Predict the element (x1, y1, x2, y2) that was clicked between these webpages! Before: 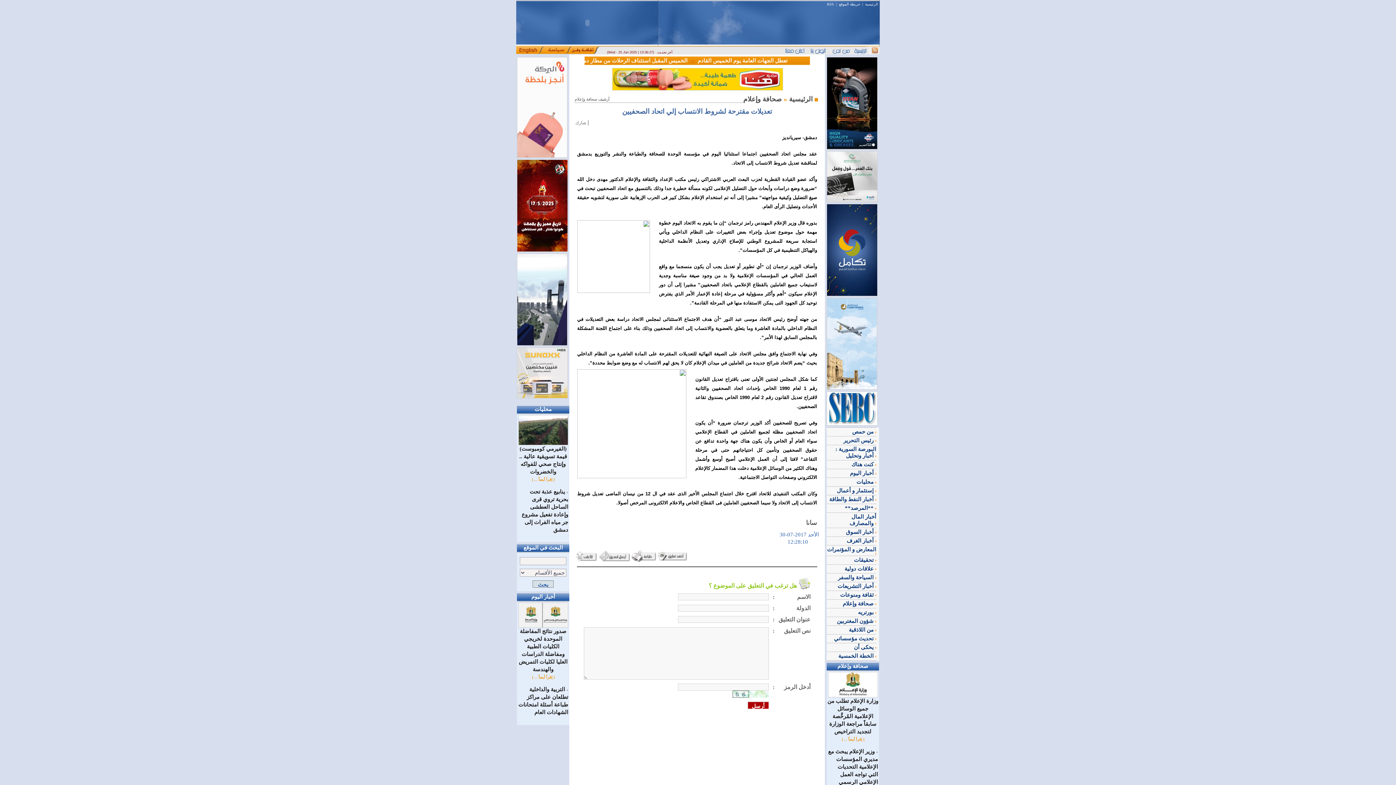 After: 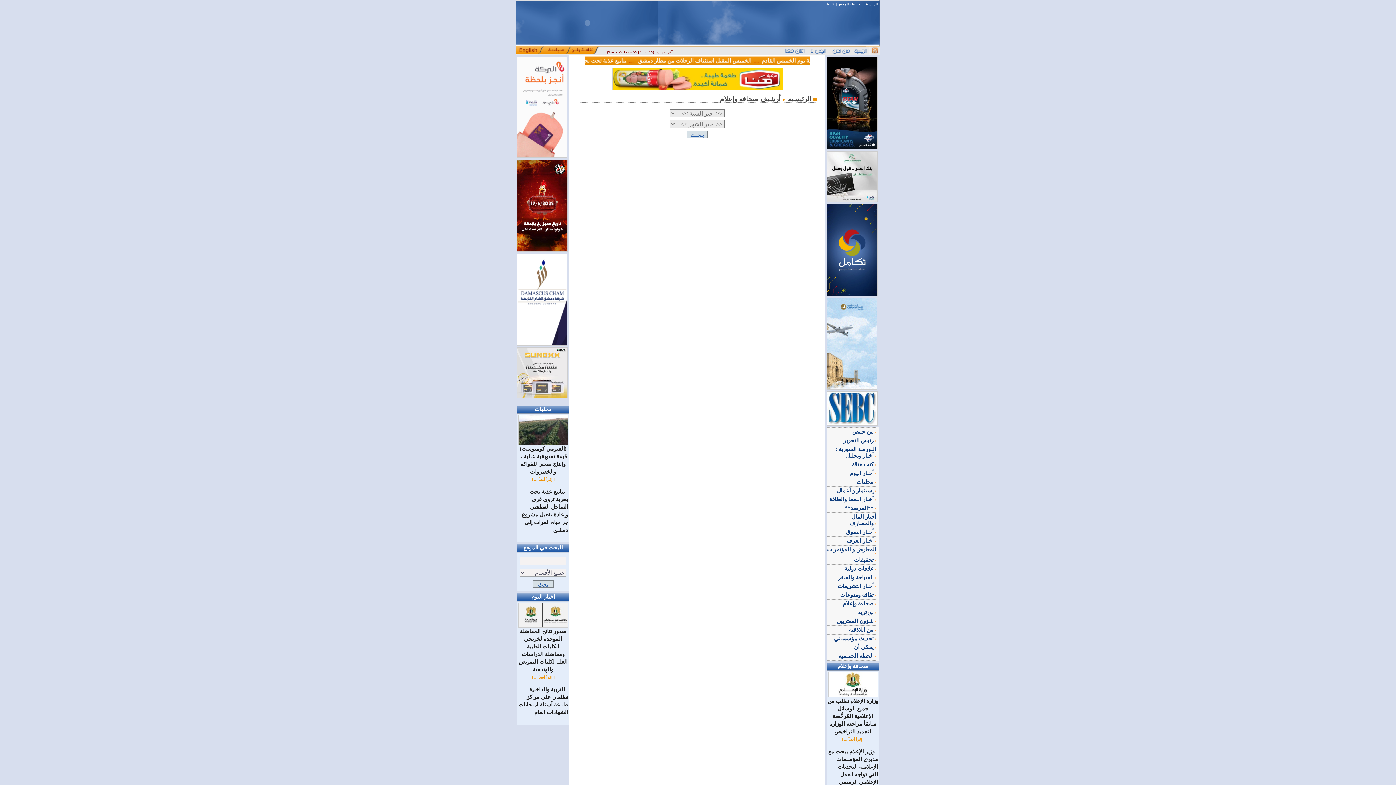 Action: bbox: (574, 97, 609, 101) label: أرشيف صحافة وإعلام